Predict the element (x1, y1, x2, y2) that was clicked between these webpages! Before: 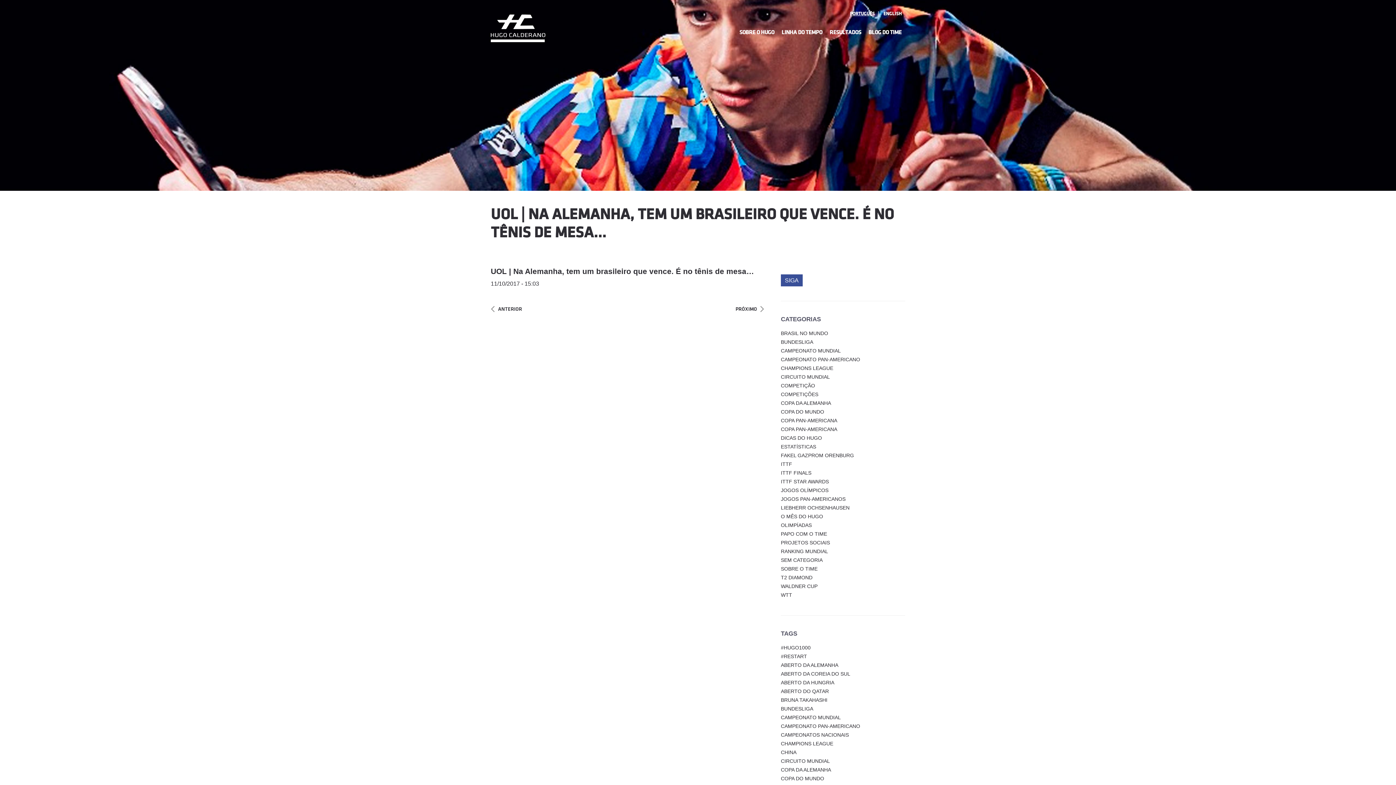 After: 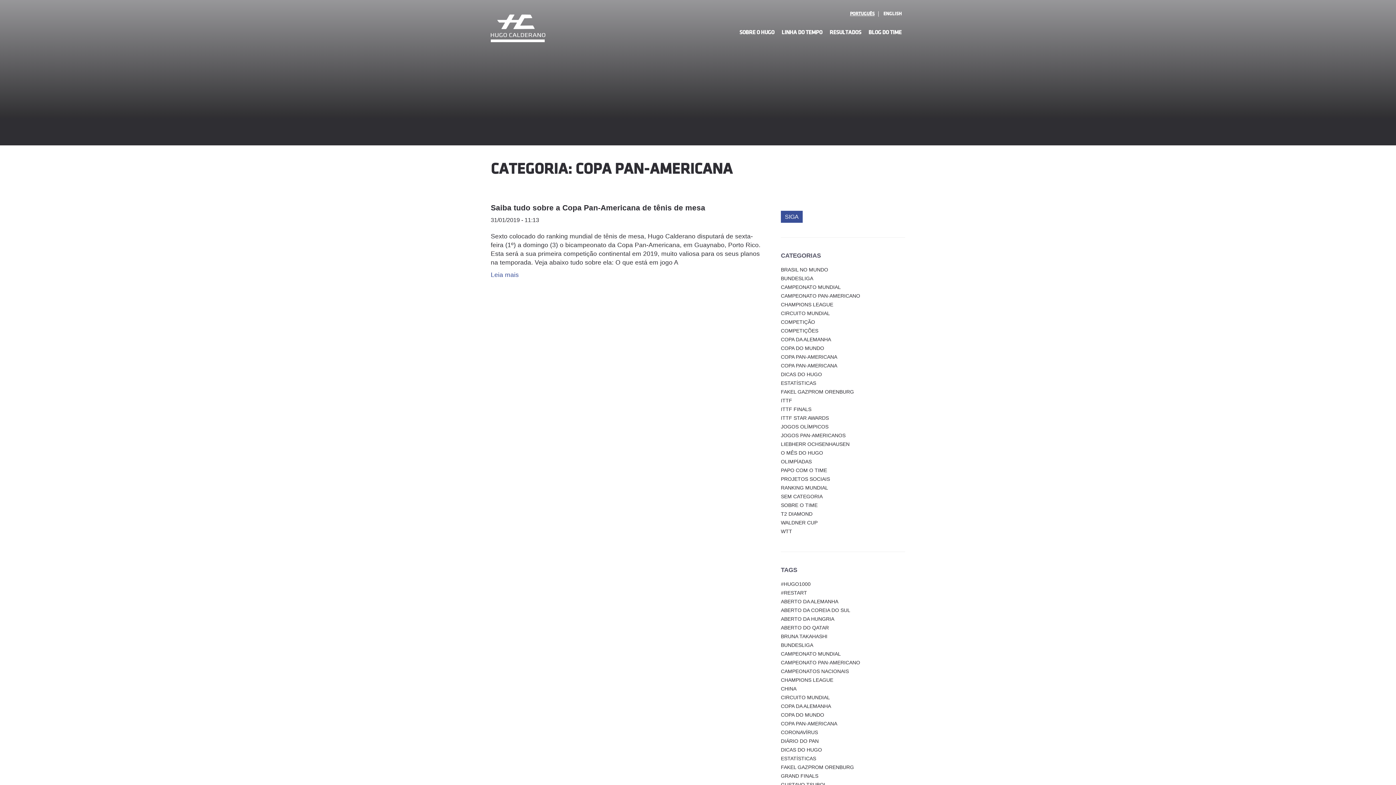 Action: label: COPA PAN-AMERICANA bbox: (781, 426, 837, 432)